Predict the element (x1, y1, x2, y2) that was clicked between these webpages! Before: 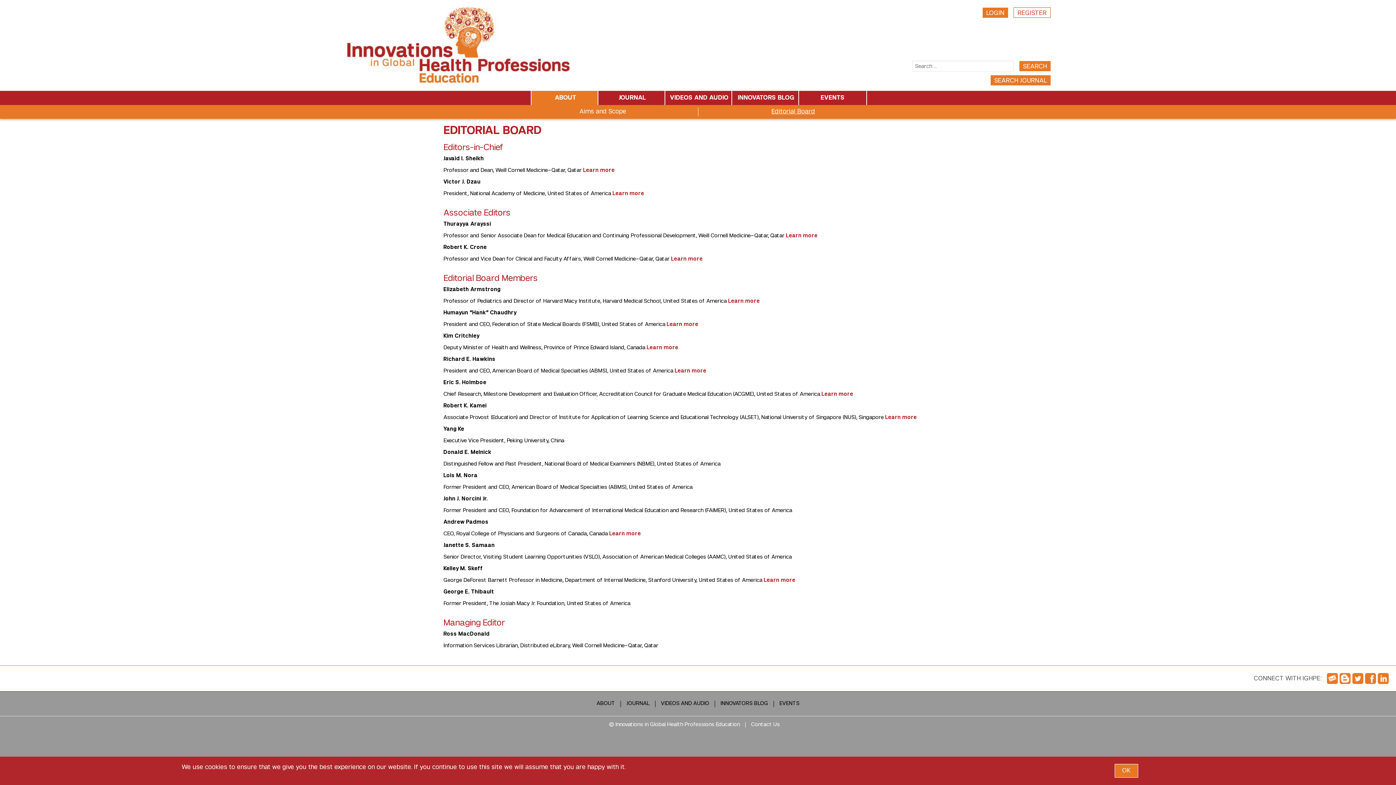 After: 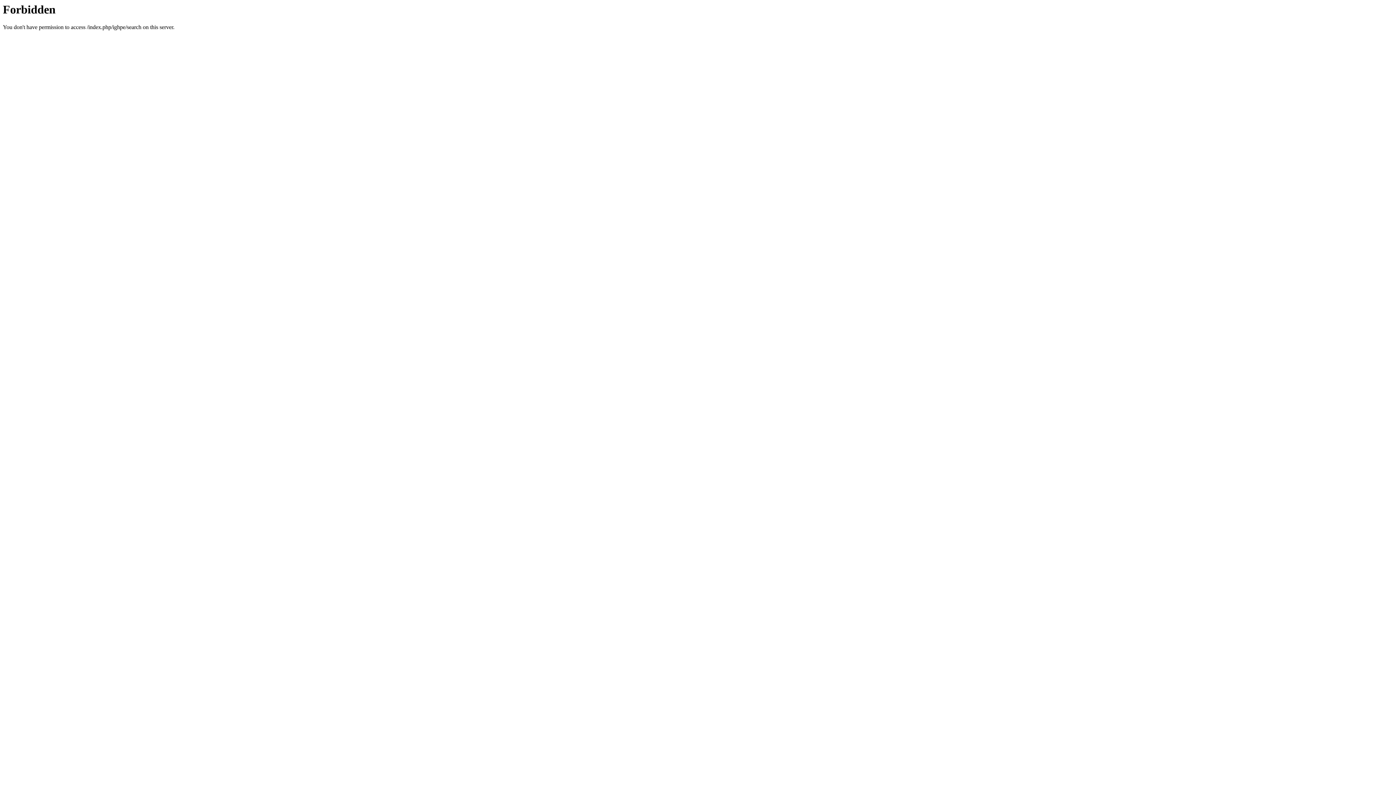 Action: bbox: (990, 75, 1050, 85) label: SEARCH JOURNAL